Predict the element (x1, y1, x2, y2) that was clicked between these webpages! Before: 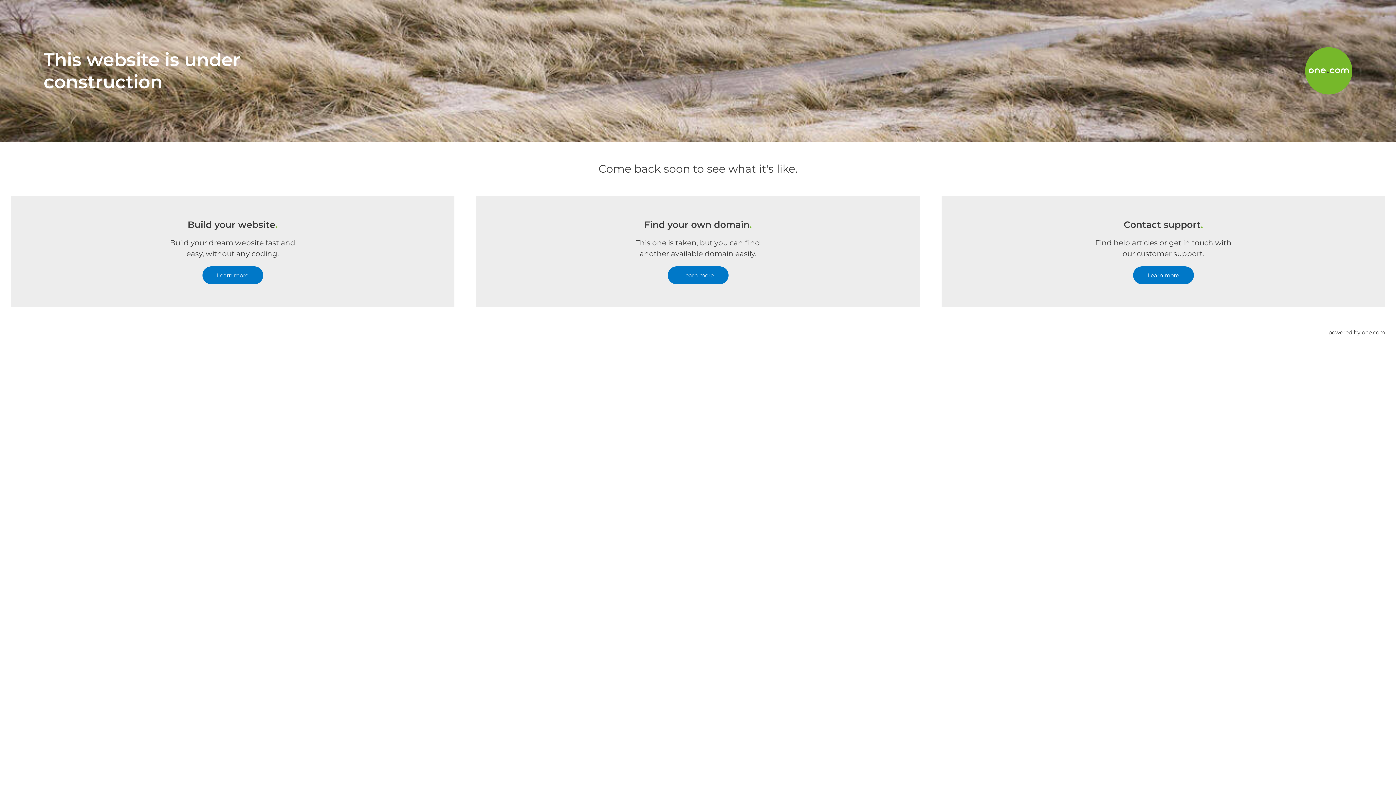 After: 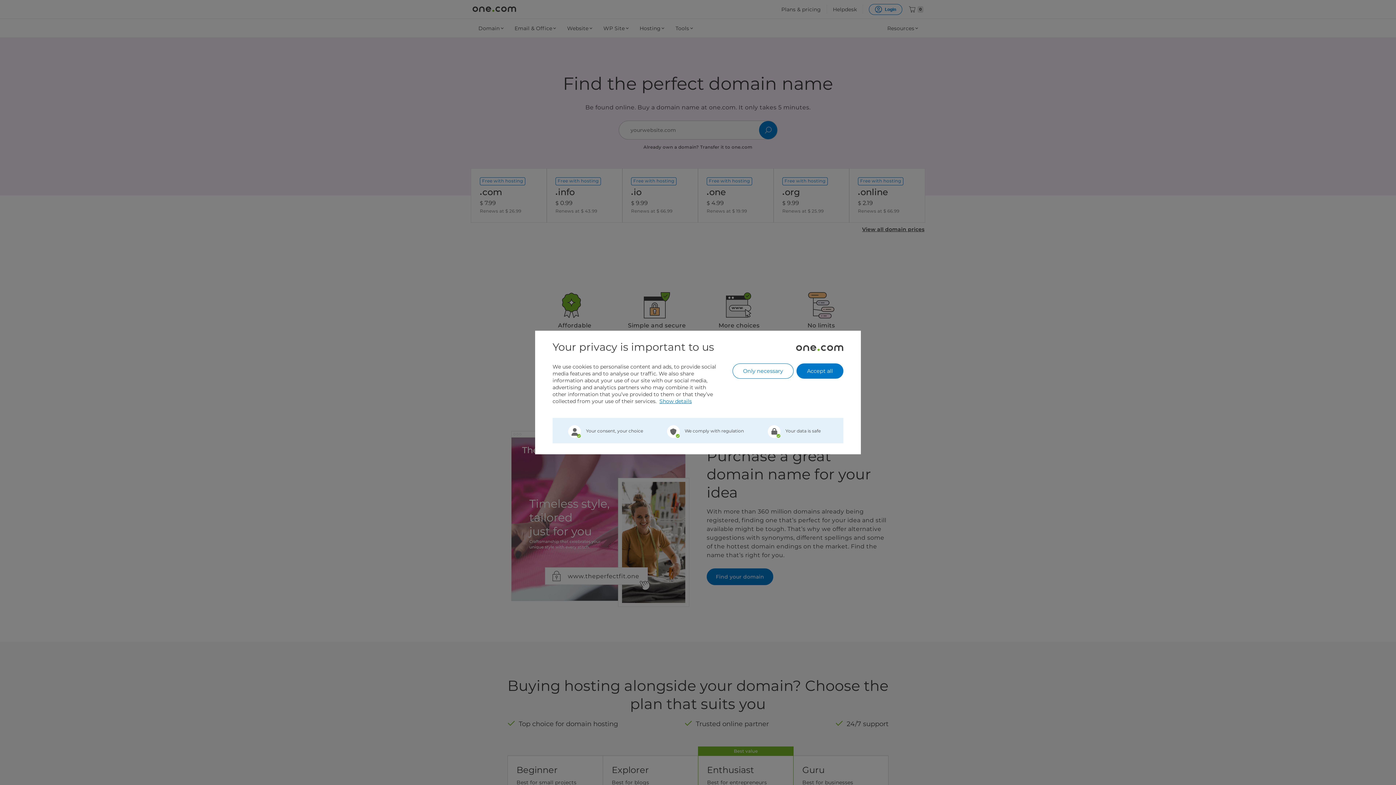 Action: bbox: (667, 266, 728, 284) label: Learn more